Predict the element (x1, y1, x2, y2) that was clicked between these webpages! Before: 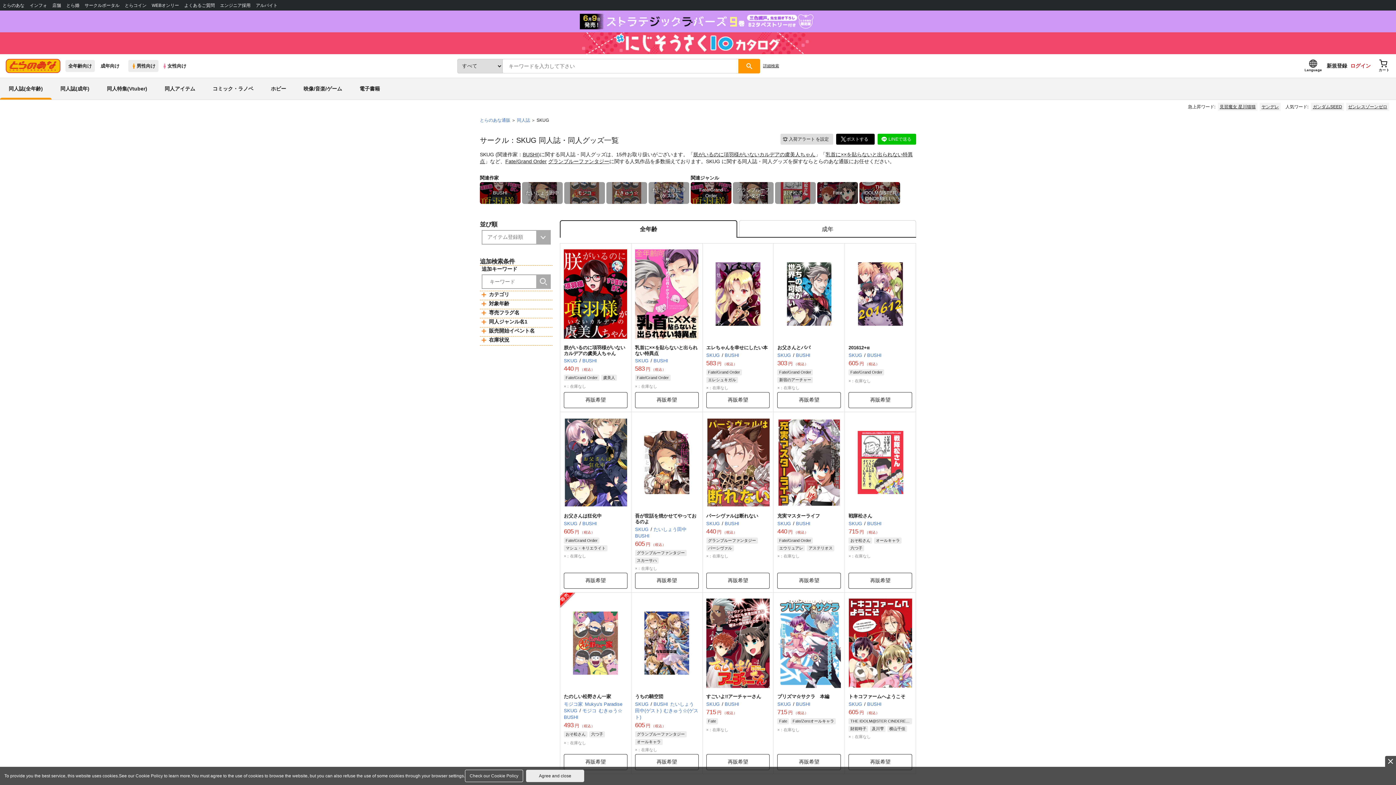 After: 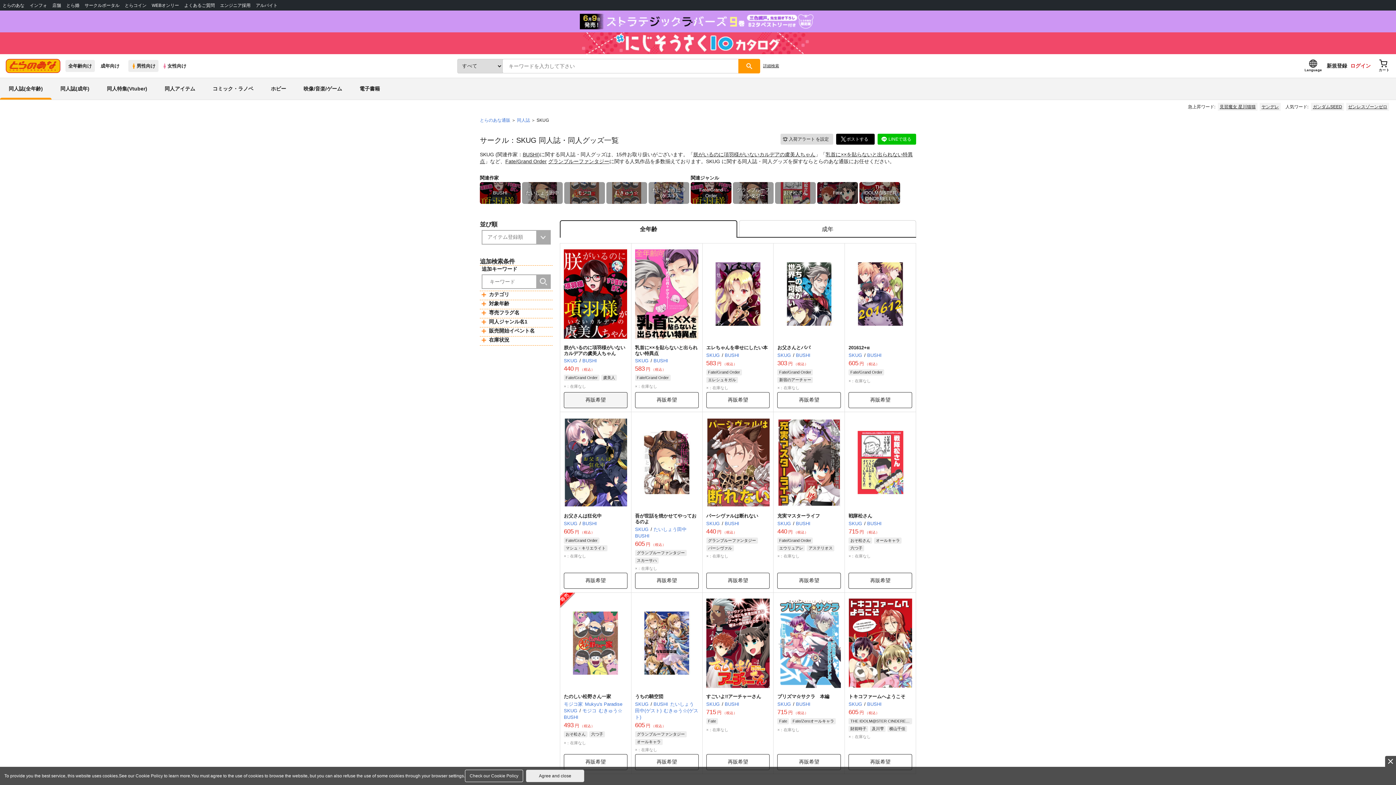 Action: label: 再販希望 bbox: (564, 392, 627, 408)